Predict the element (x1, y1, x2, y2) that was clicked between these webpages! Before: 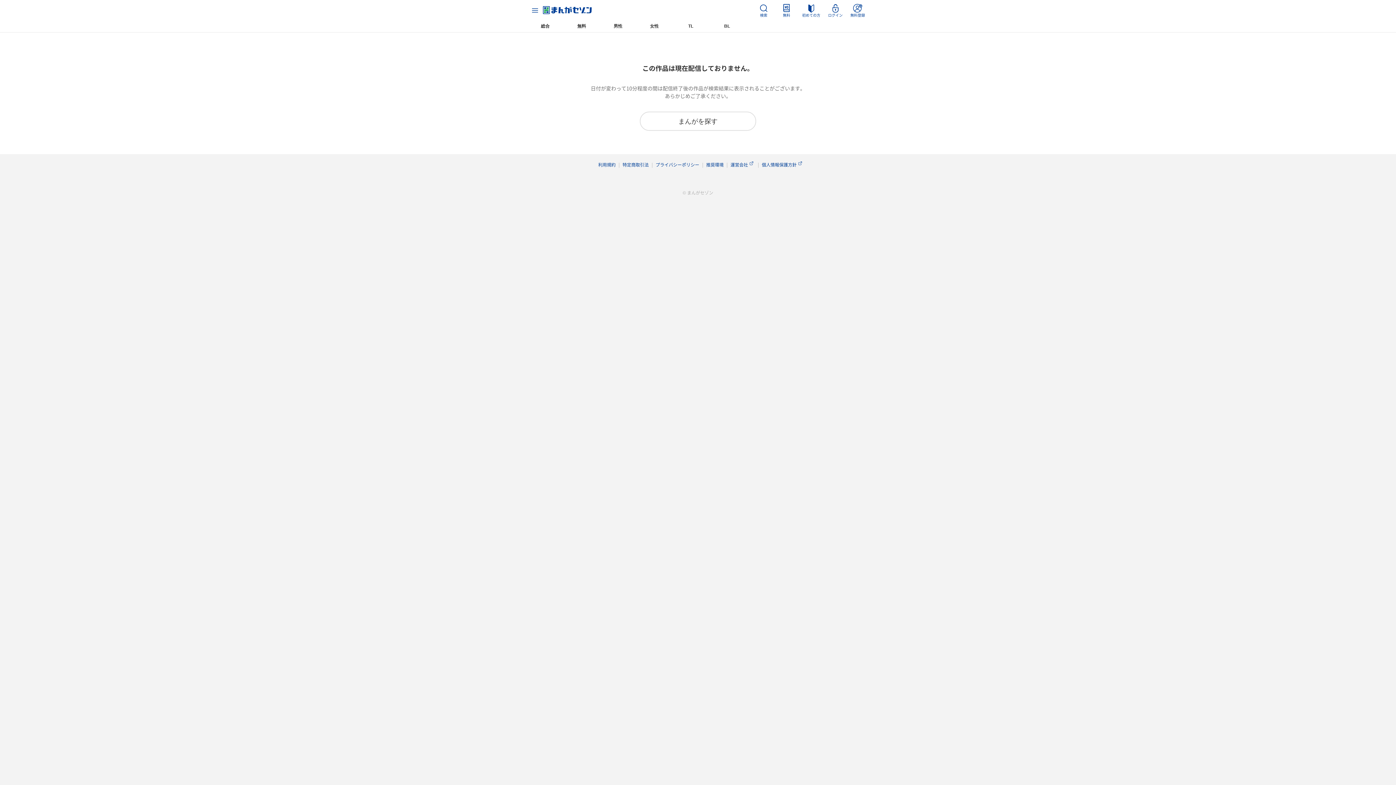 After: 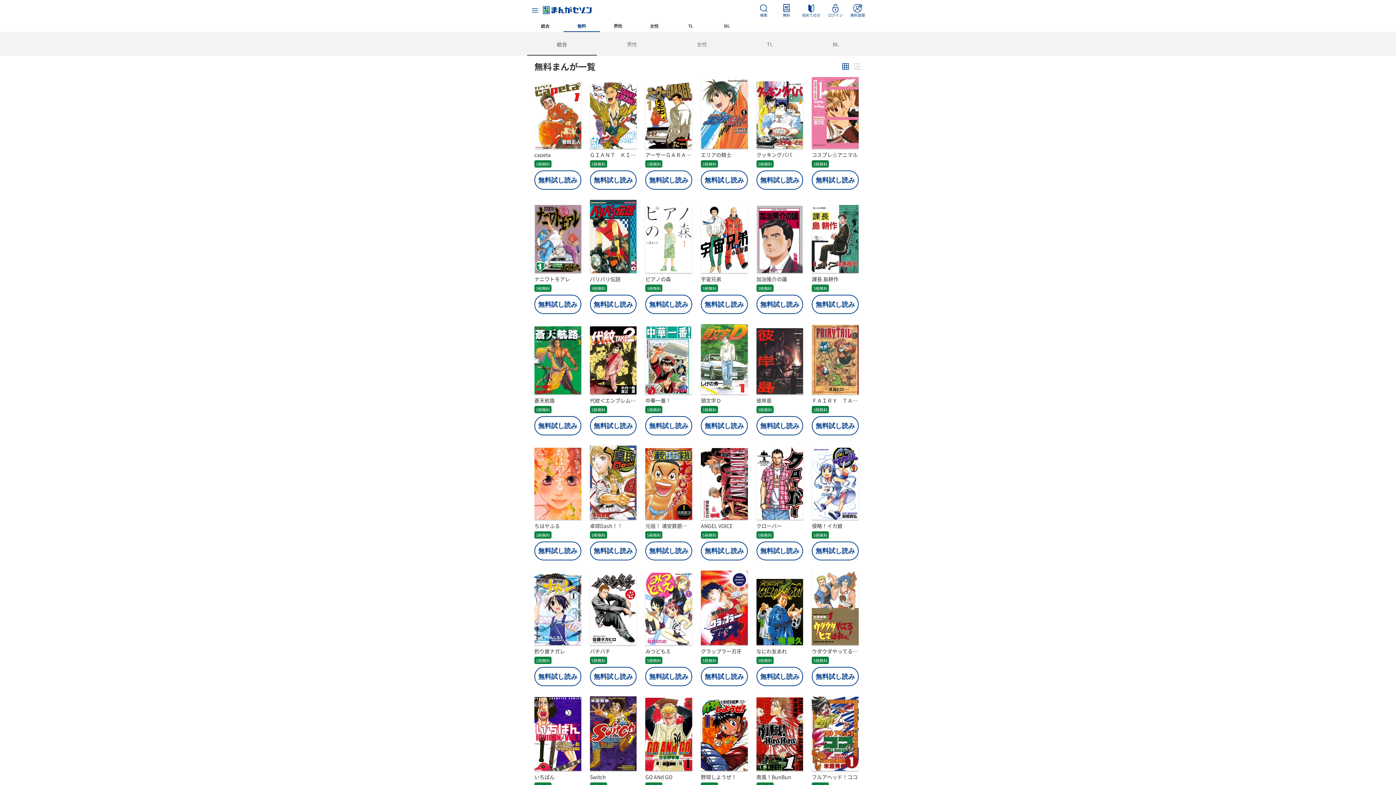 Action: bbox: (563, 20, 600, 32) label: 無料